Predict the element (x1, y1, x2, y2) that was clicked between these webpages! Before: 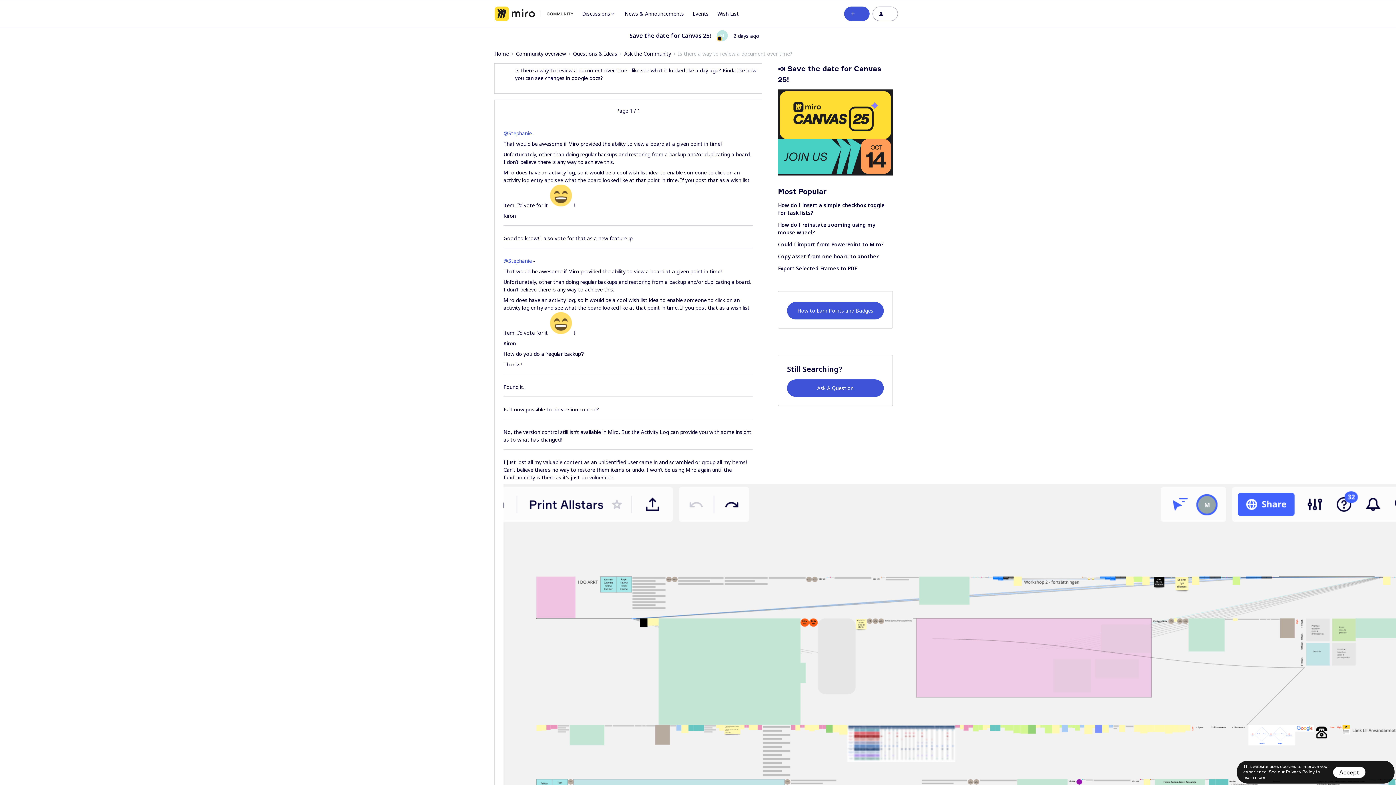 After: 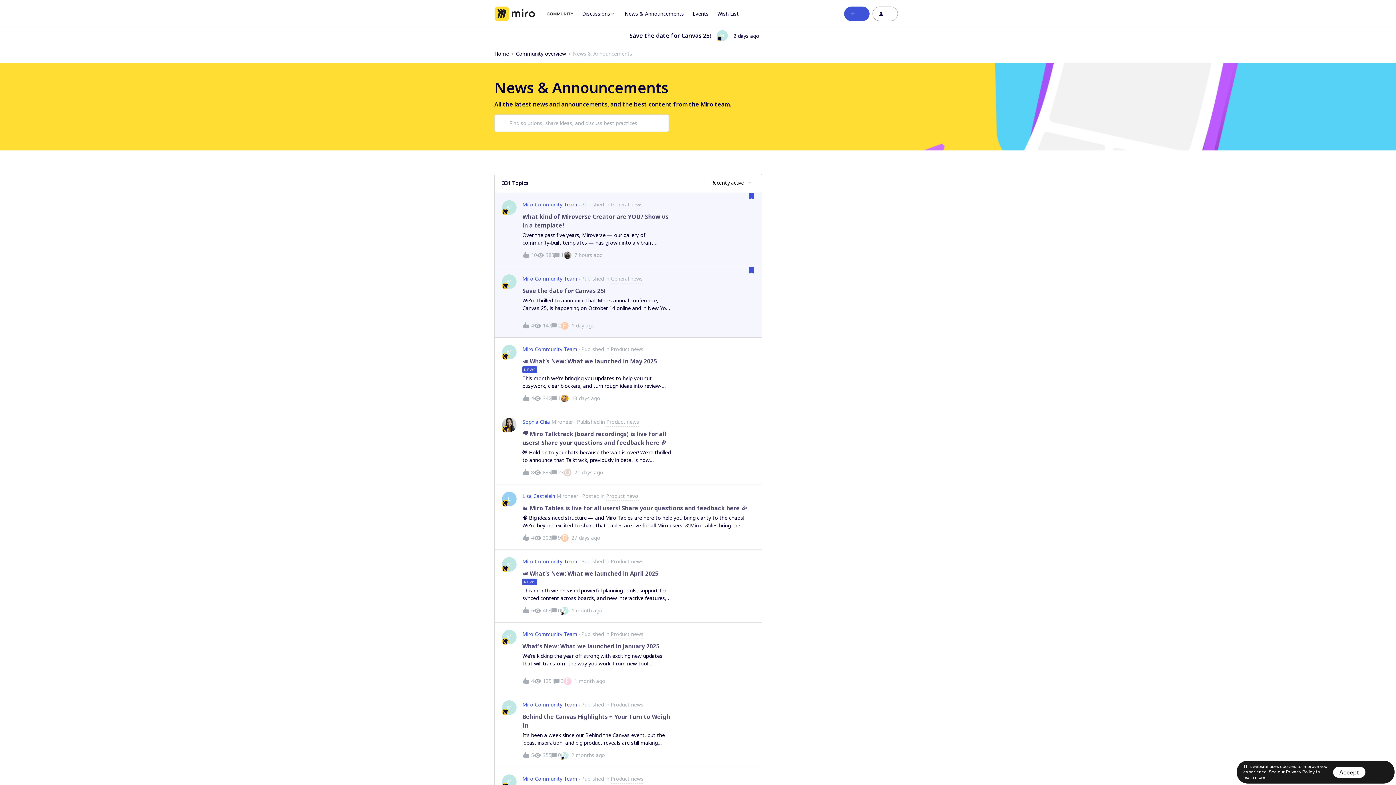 Action: bbox: (624, 9, 684, 17) label: News & Announcements